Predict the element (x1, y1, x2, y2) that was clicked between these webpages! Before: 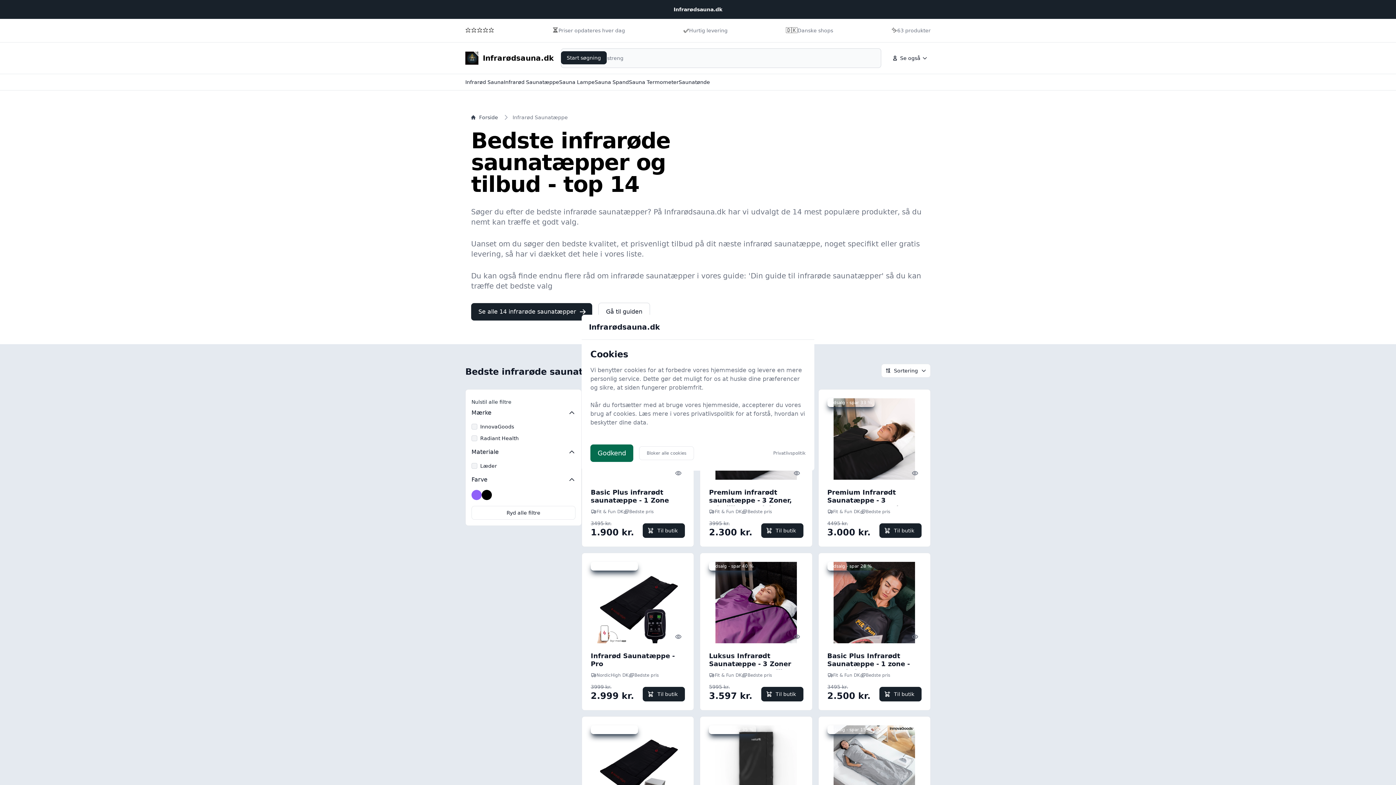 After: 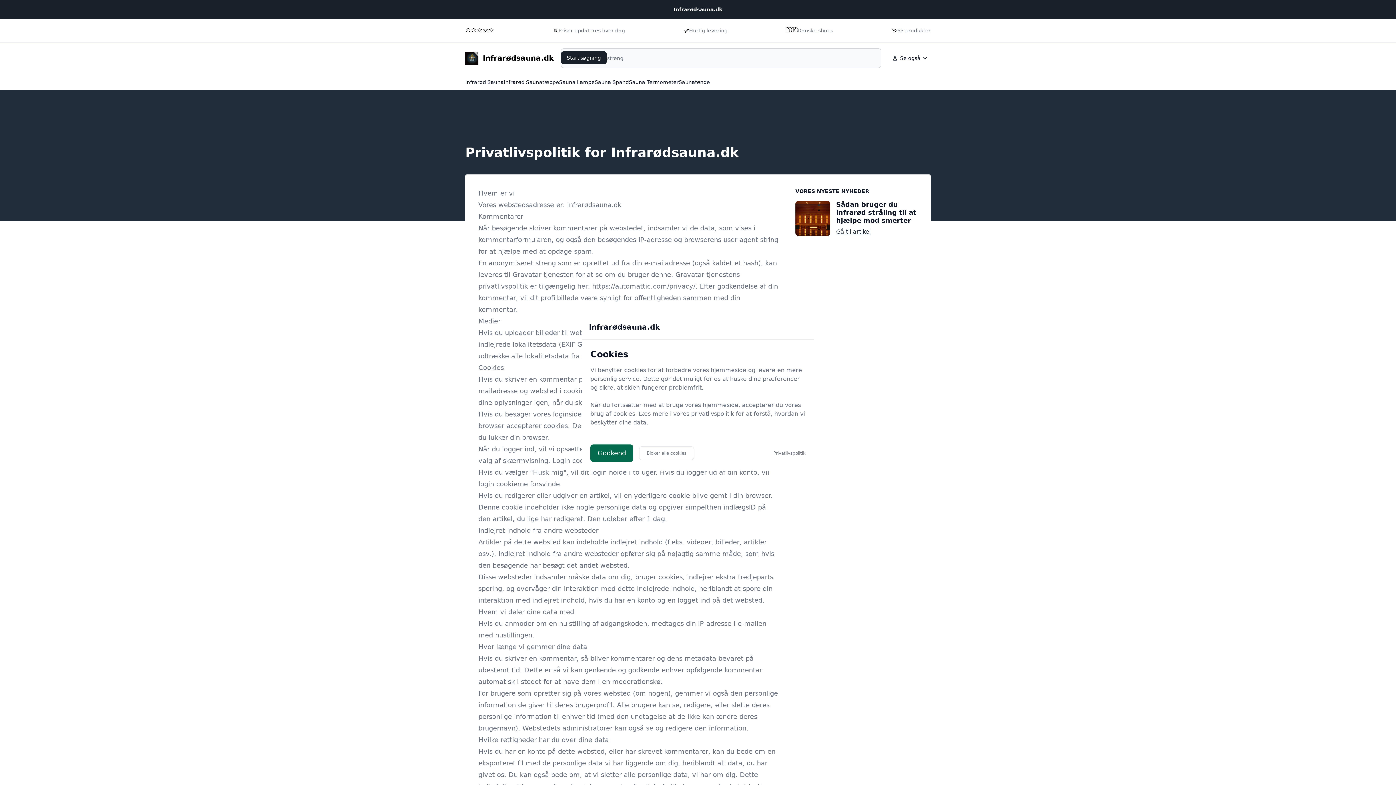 Action: bbox: (773, 450, 805, 456) label: Privatlivspolitik